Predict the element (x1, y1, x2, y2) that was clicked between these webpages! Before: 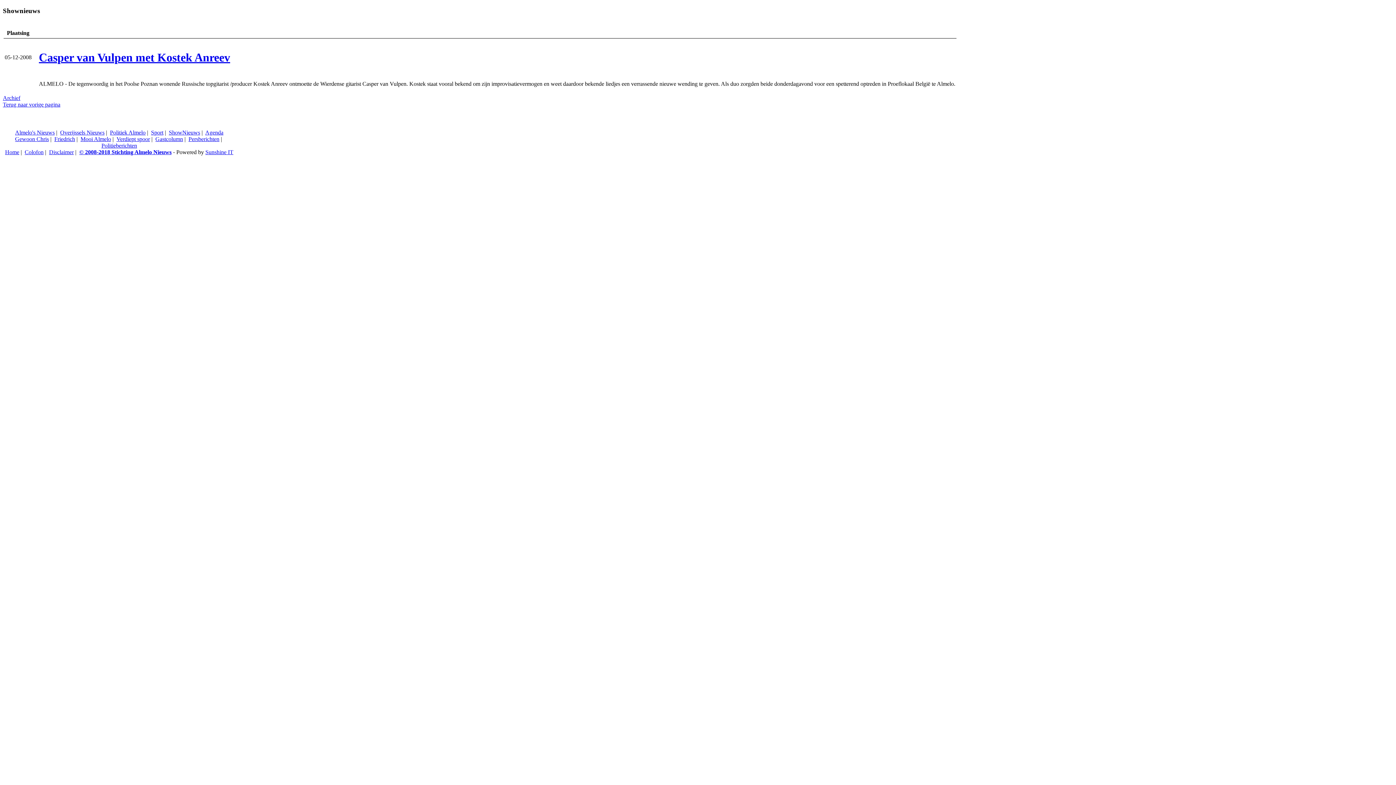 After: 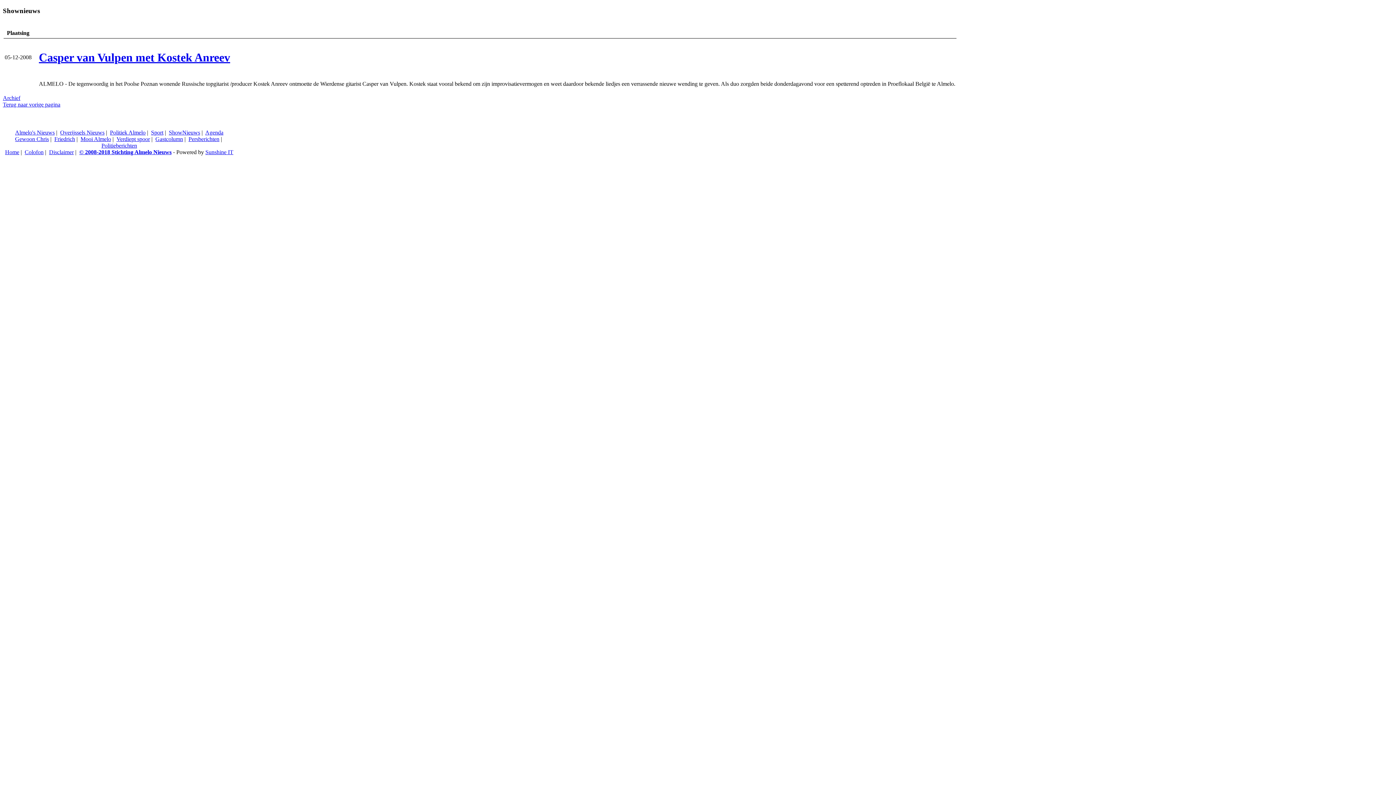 Action: bbox: (168, 129, 200, 135) label: ShowNieuws